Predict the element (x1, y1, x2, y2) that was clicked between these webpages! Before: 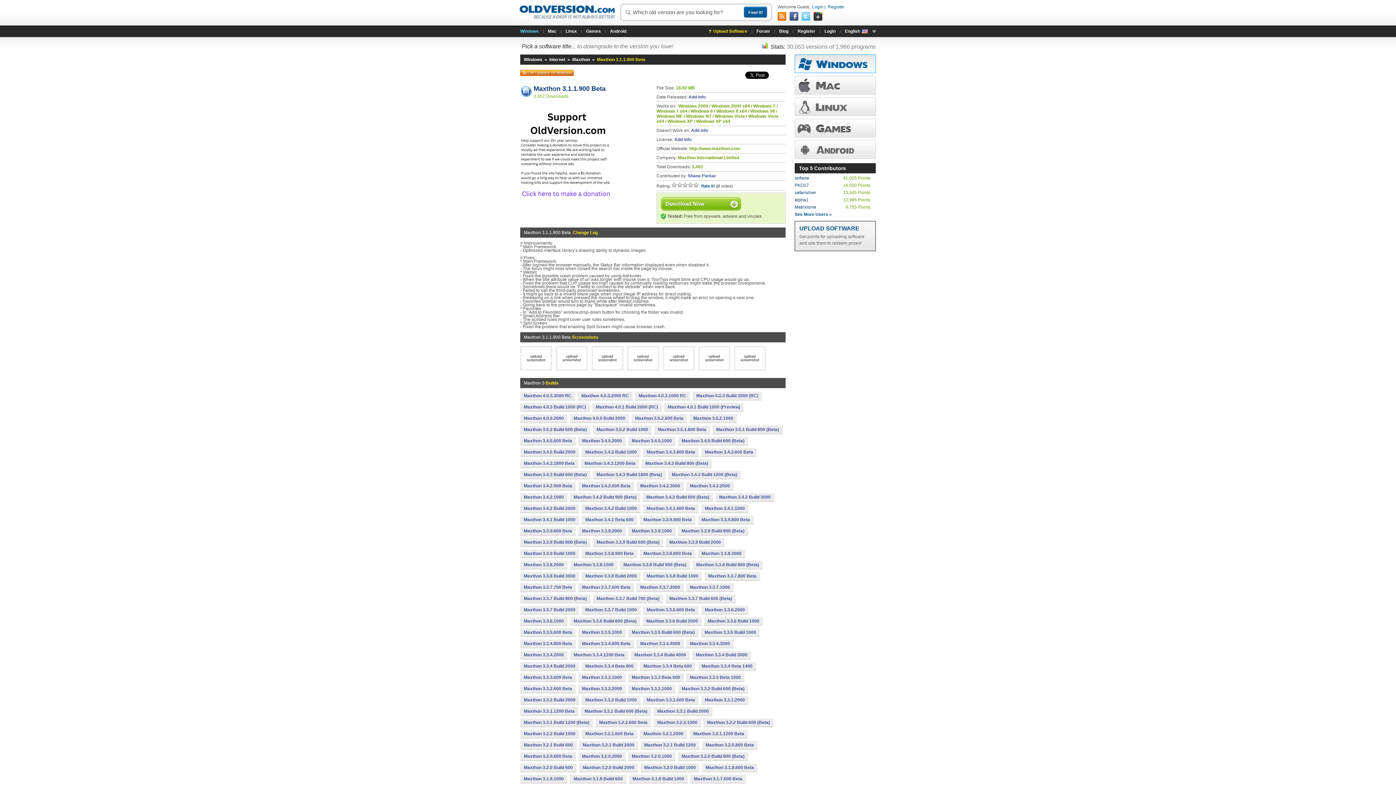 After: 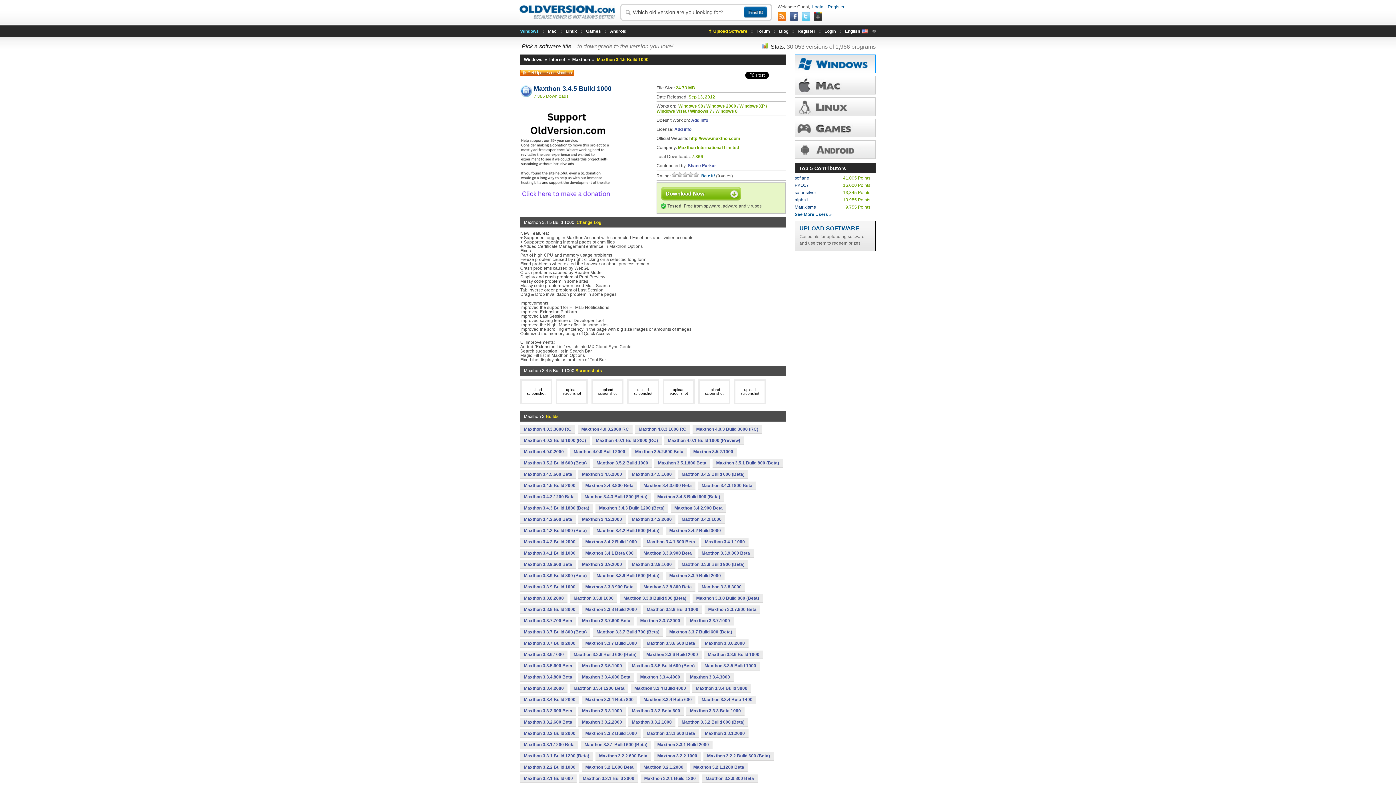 Action: bbox: (581, 448, 640, 456) label: Maxthon 3.4.5 Build 1000